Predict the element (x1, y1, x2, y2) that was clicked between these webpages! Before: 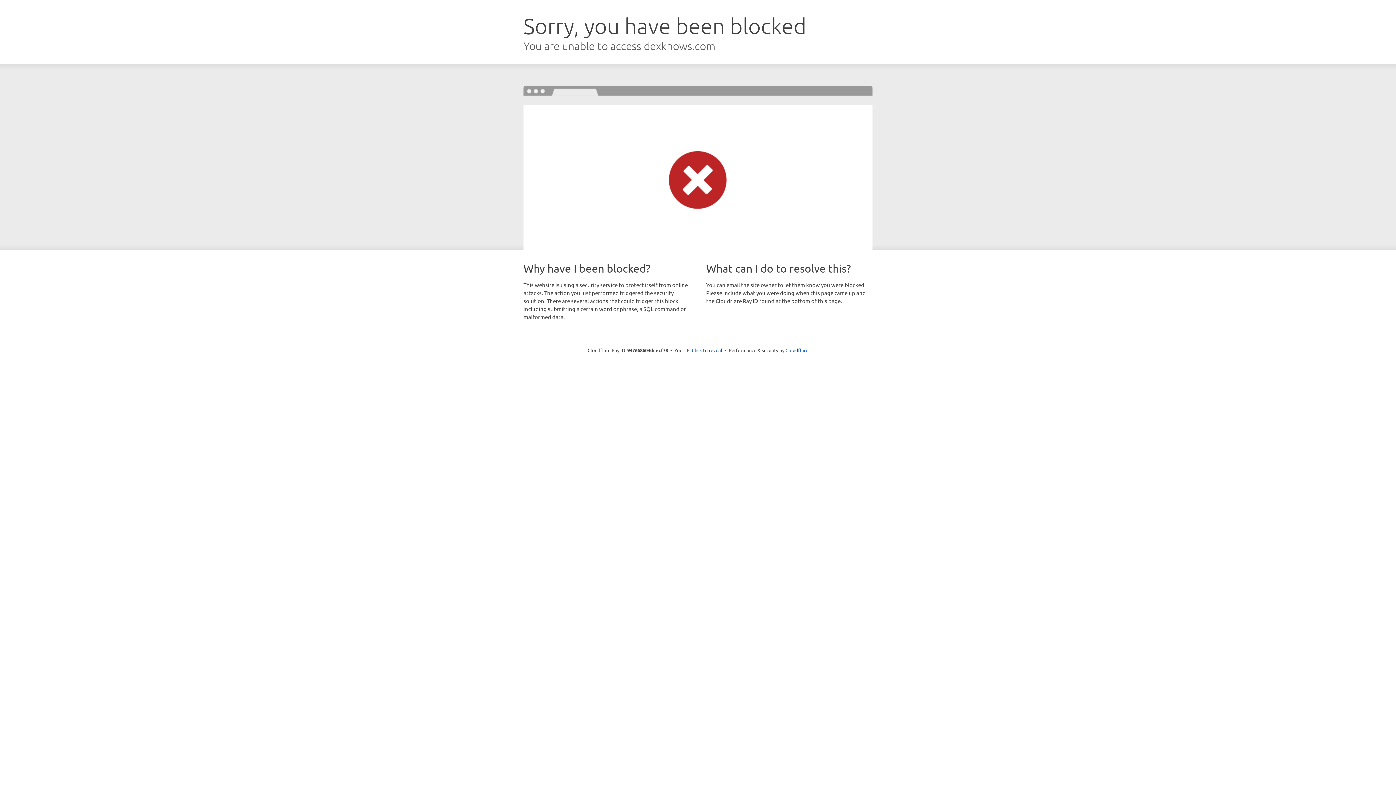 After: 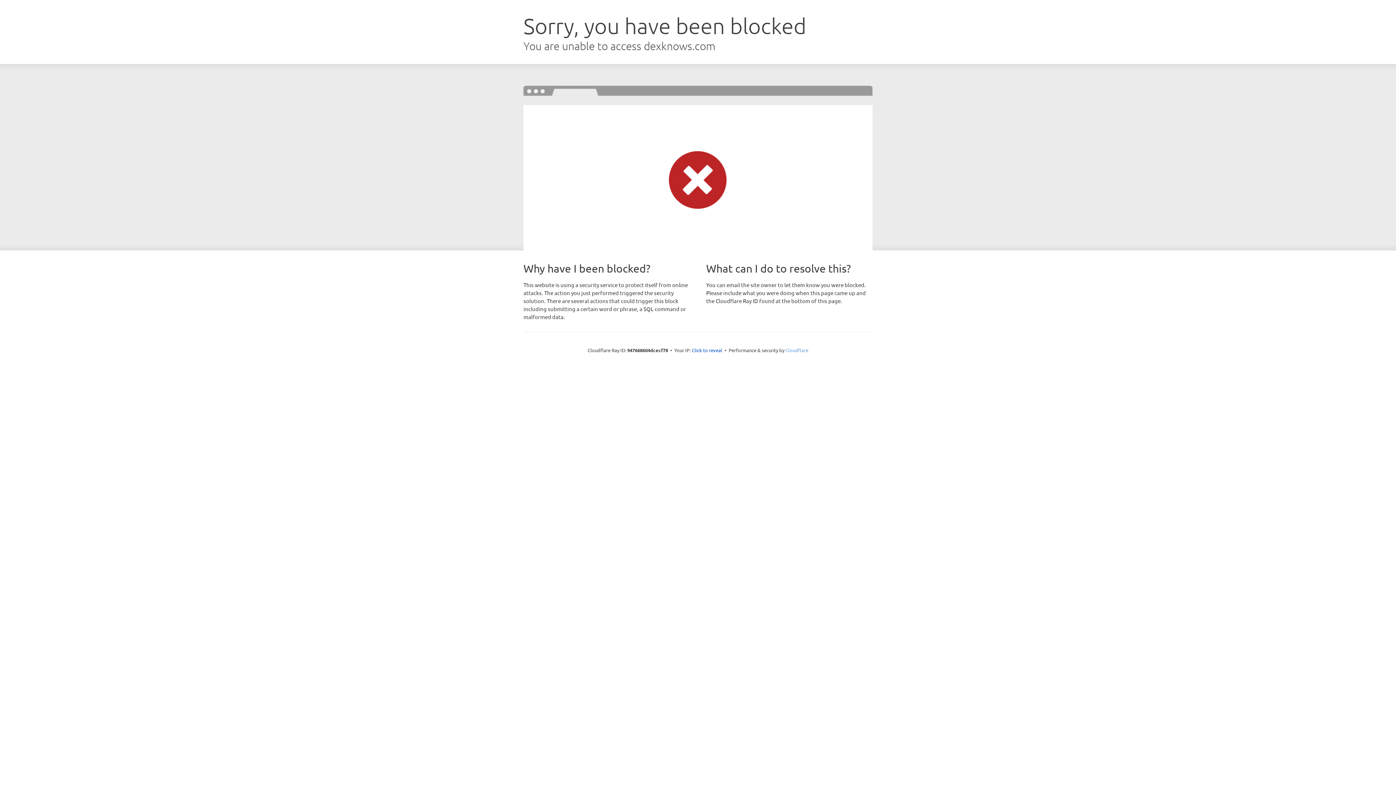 Action: label: Cloudflare bbox: (785, 347, 808, 353)